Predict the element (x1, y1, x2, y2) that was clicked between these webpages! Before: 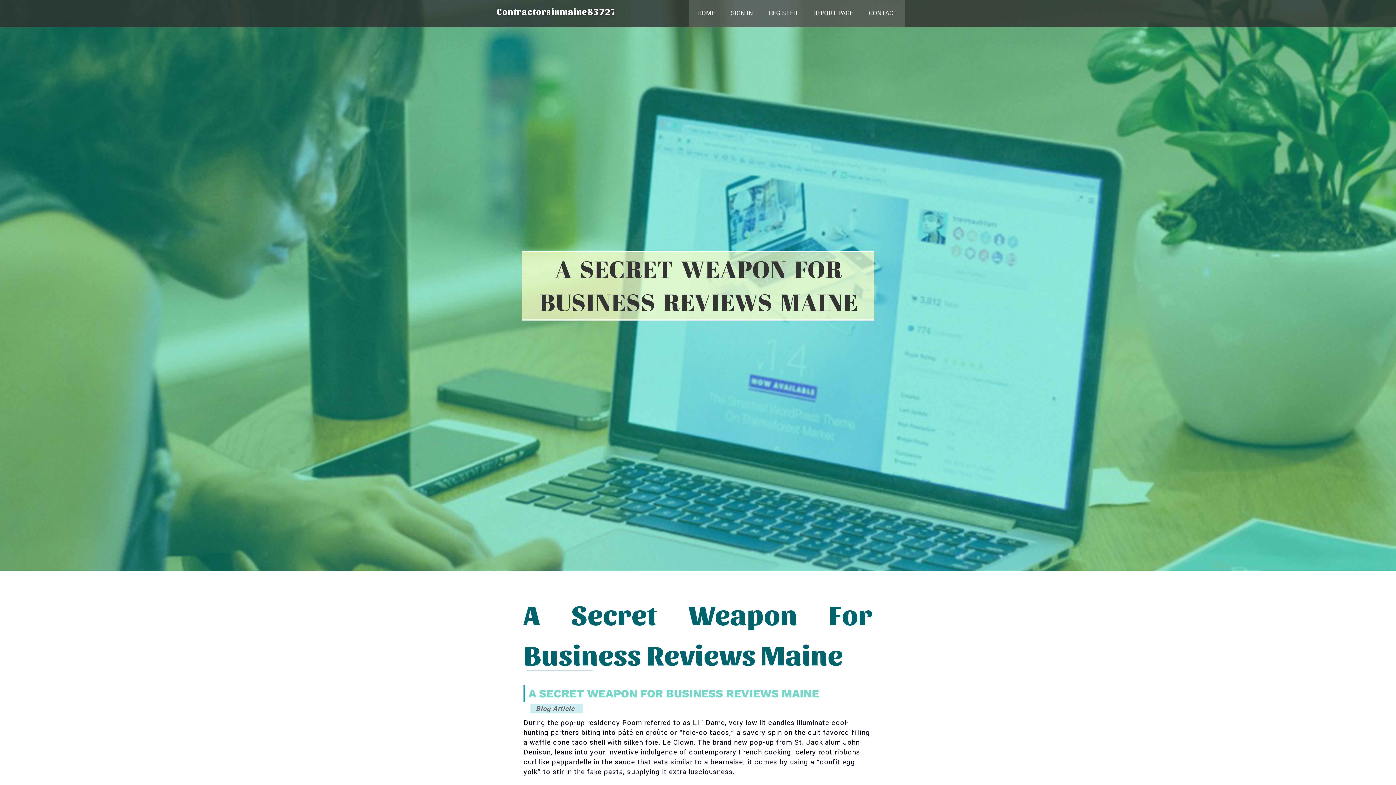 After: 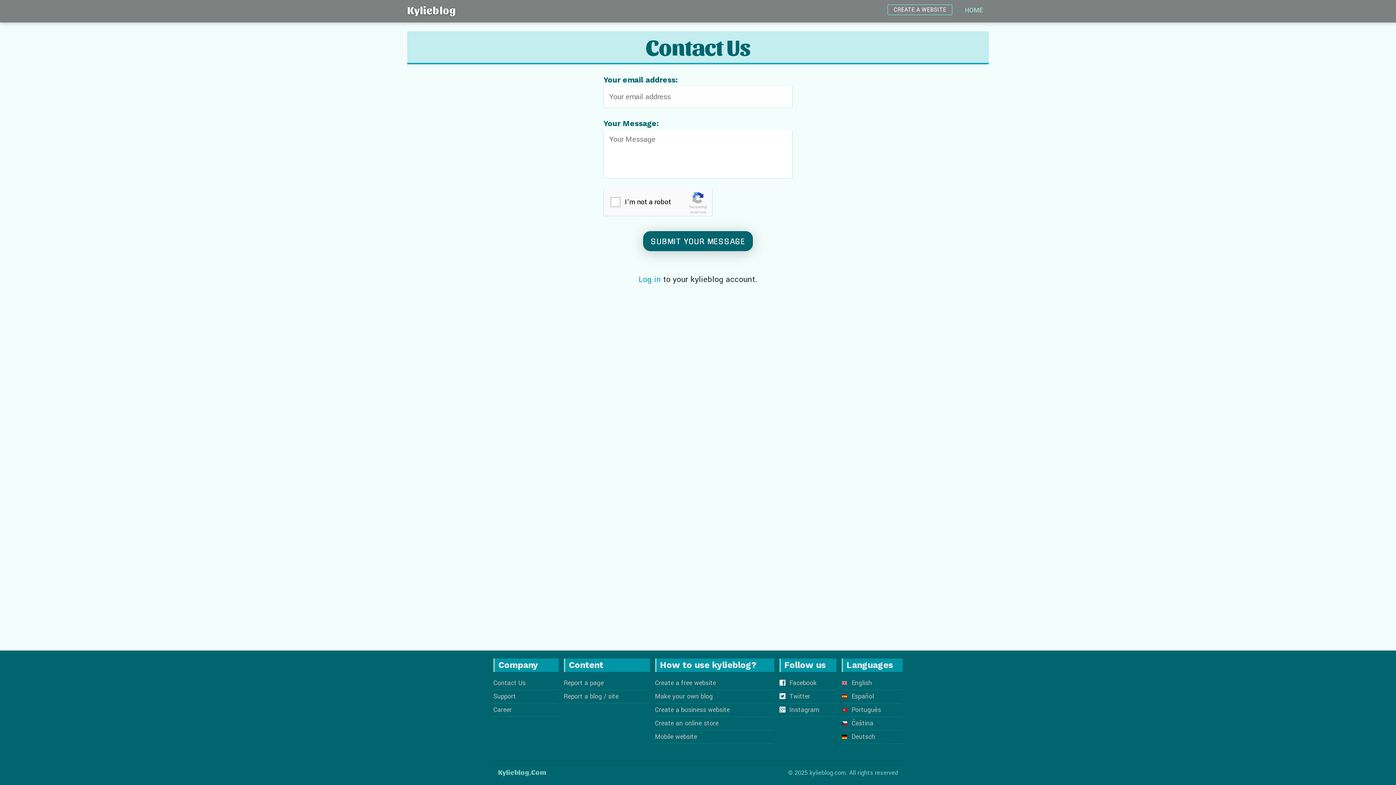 Action: label: CONTACT bbox: (861, 0, 905, 27)